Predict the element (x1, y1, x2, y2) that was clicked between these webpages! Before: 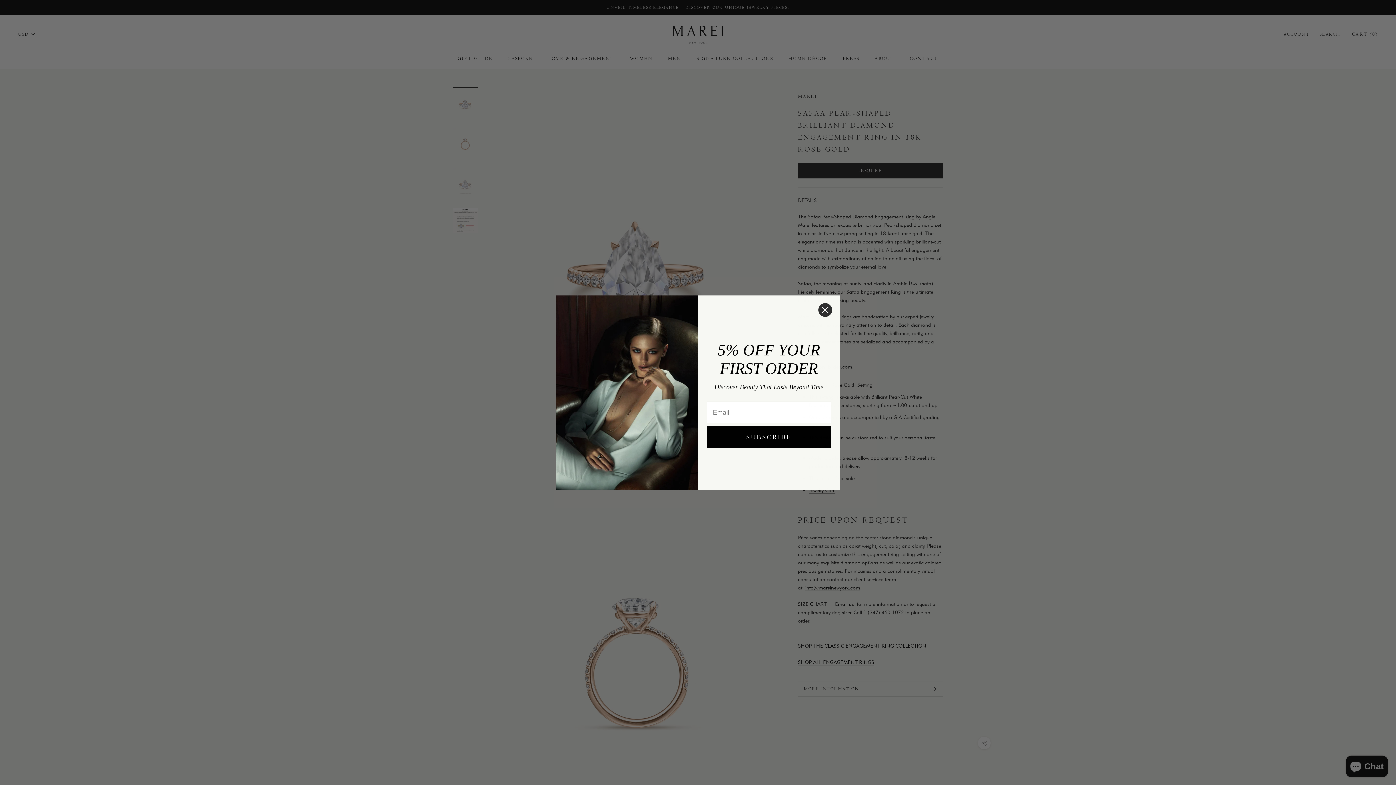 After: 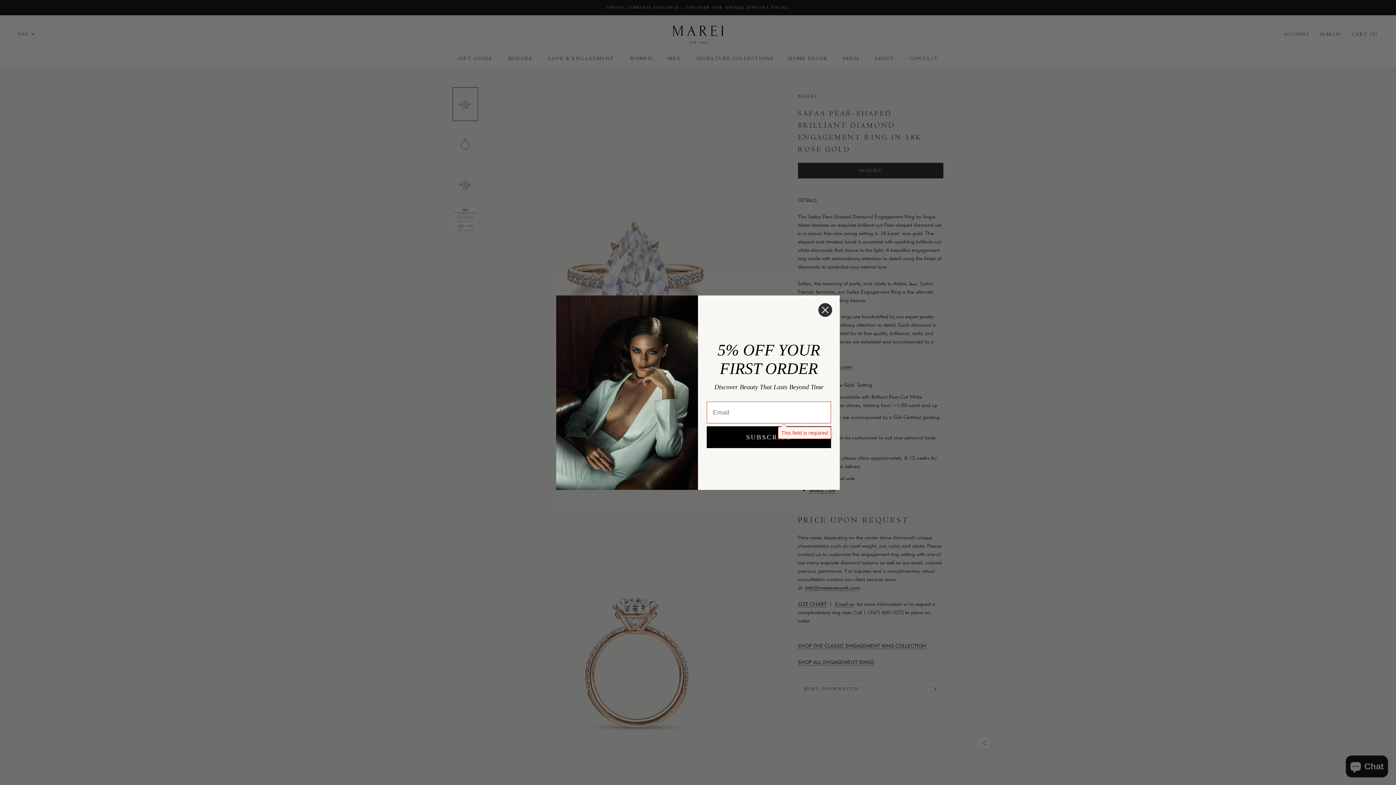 Action: label: SUBSCRIBE bbox: (706, 426, 831, 448)